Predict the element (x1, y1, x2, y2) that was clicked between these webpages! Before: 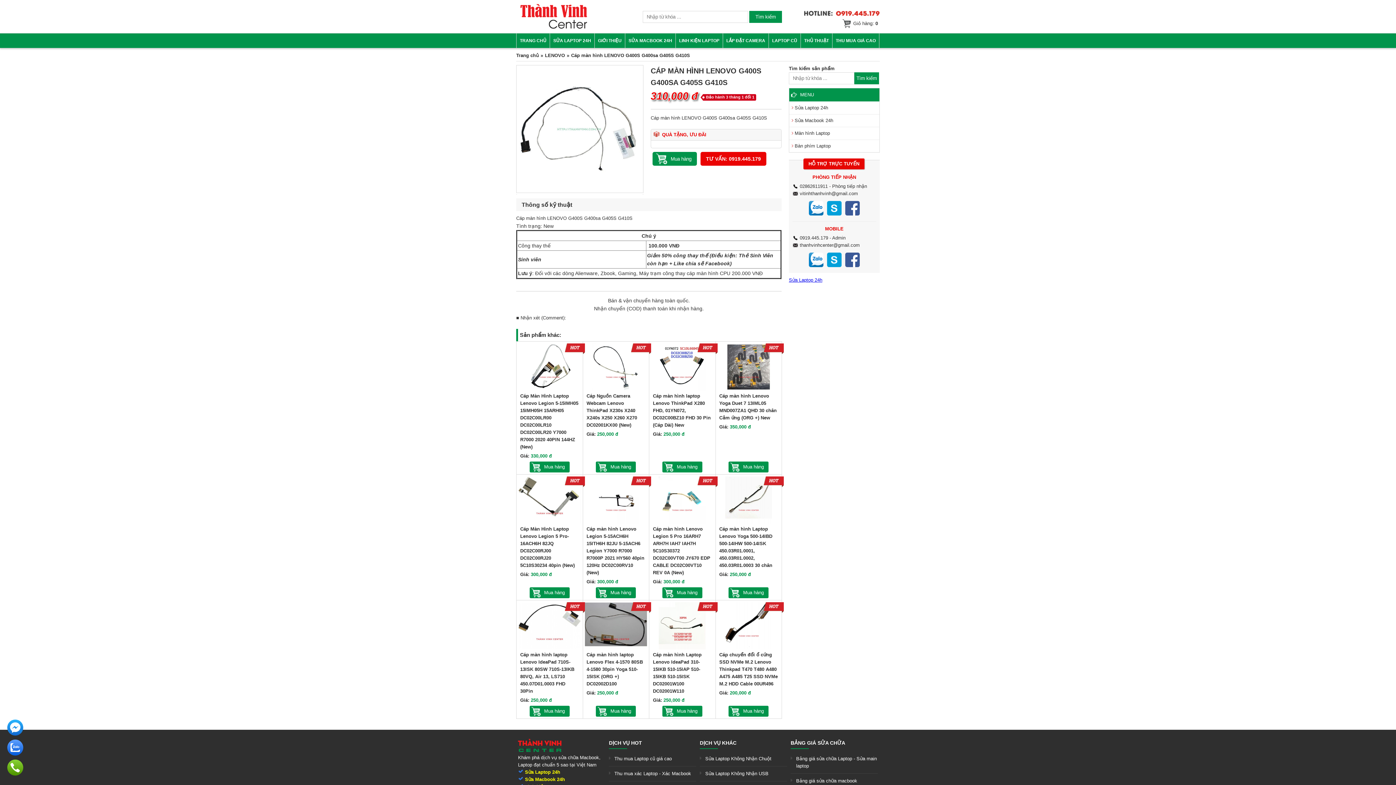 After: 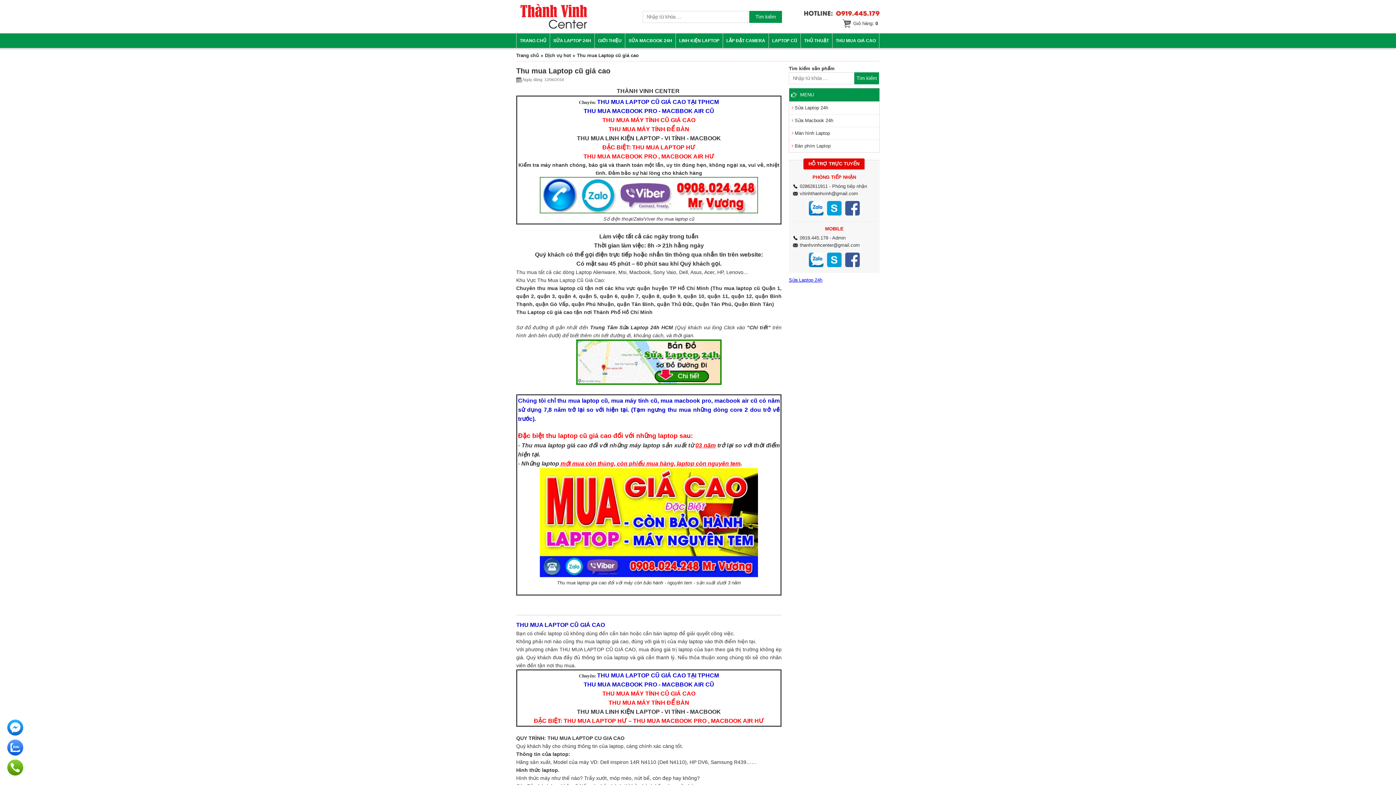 Action: label: Thu mua Laptop cũ giá cao bbox: (609, 755, 672, 762)